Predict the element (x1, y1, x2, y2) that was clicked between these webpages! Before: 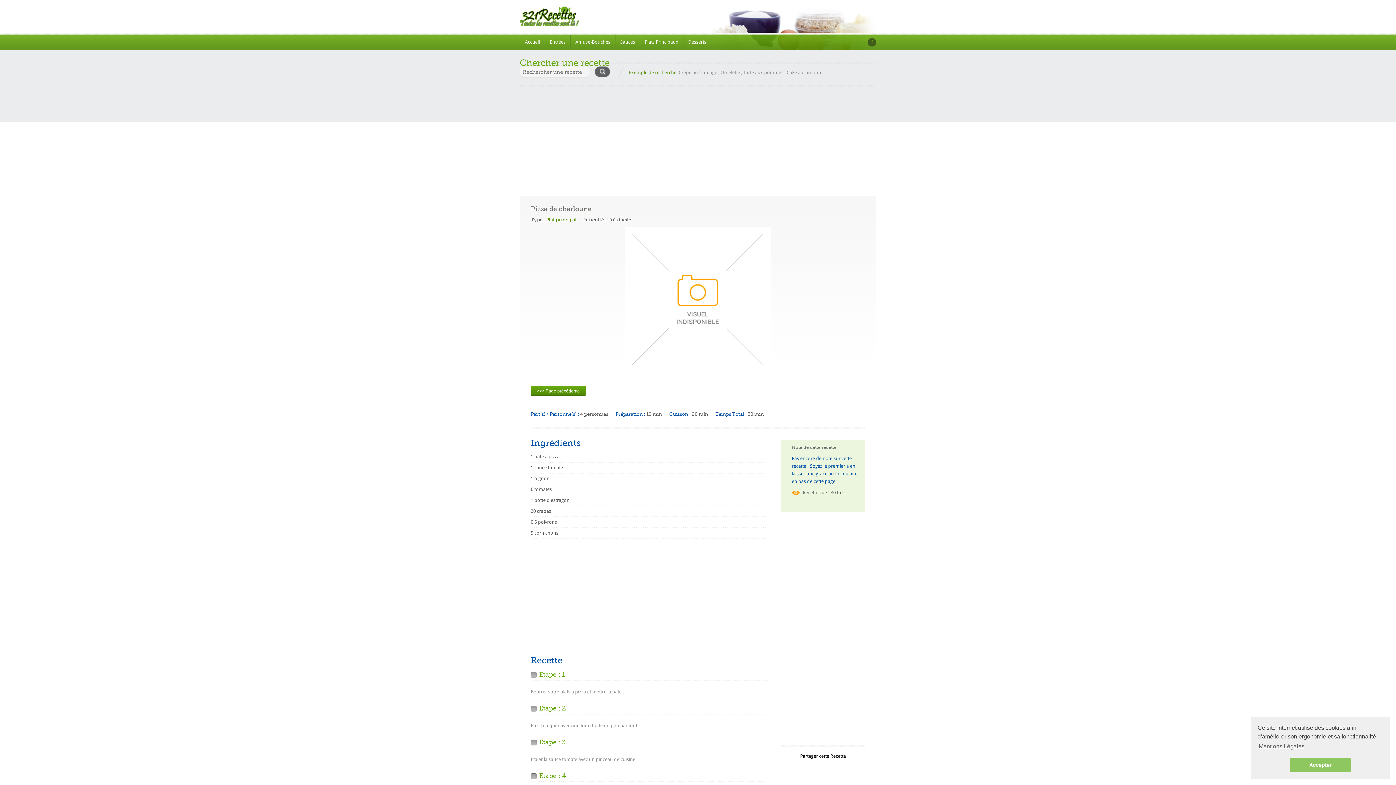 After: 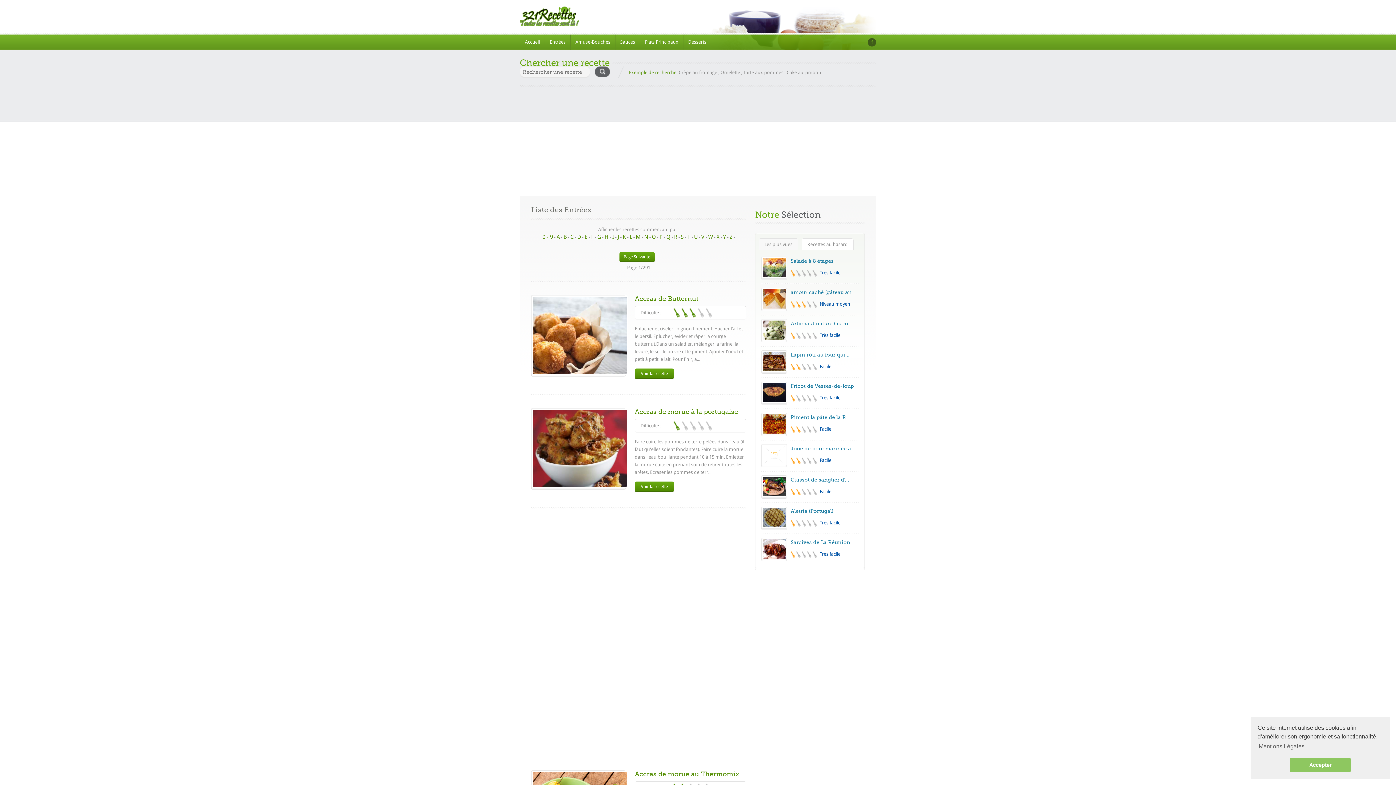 Action: label: Entrées bbox: (544, 34, 570, 49)